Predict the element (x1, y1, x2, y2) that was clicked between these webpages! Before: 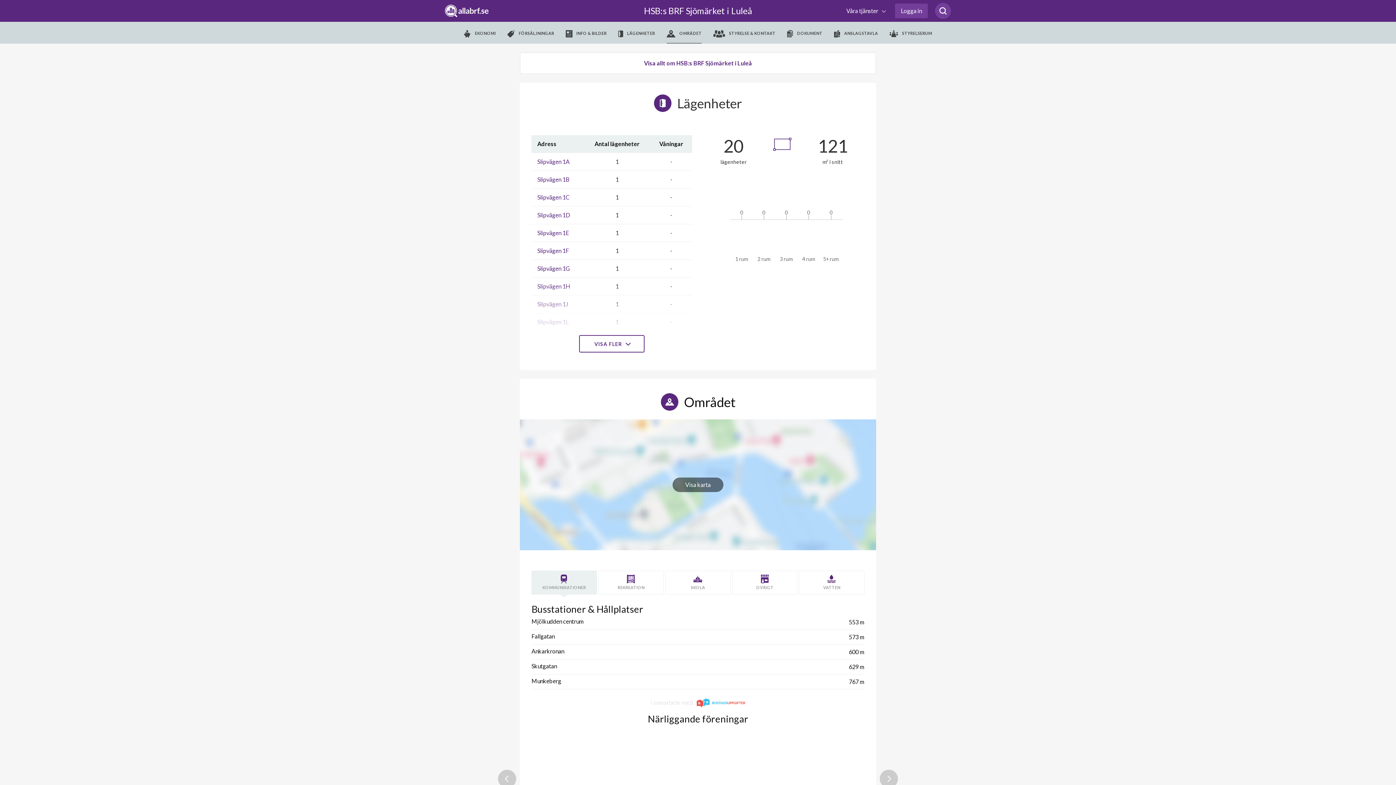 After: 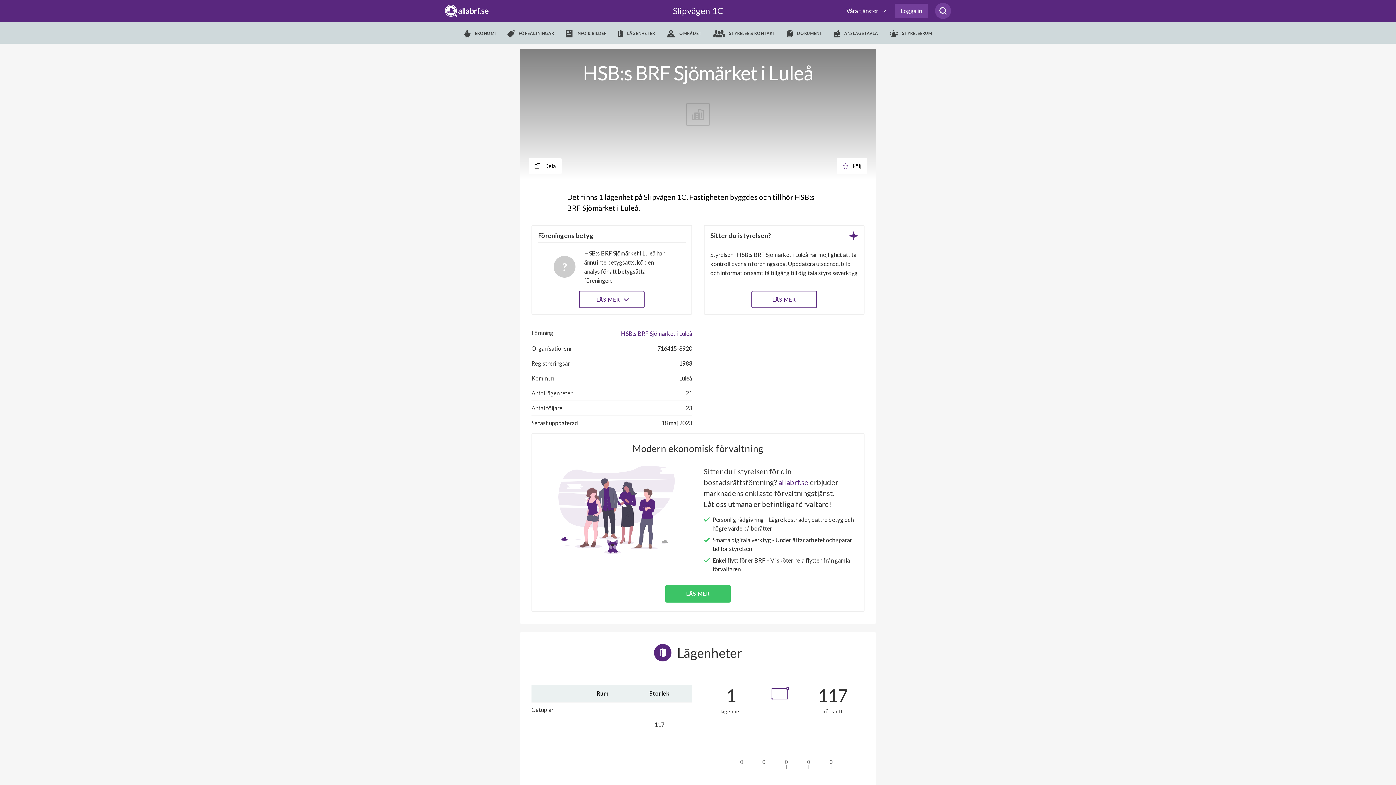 Action: label: Slipvägen 1C bbox: (537, 193, 569, 200)